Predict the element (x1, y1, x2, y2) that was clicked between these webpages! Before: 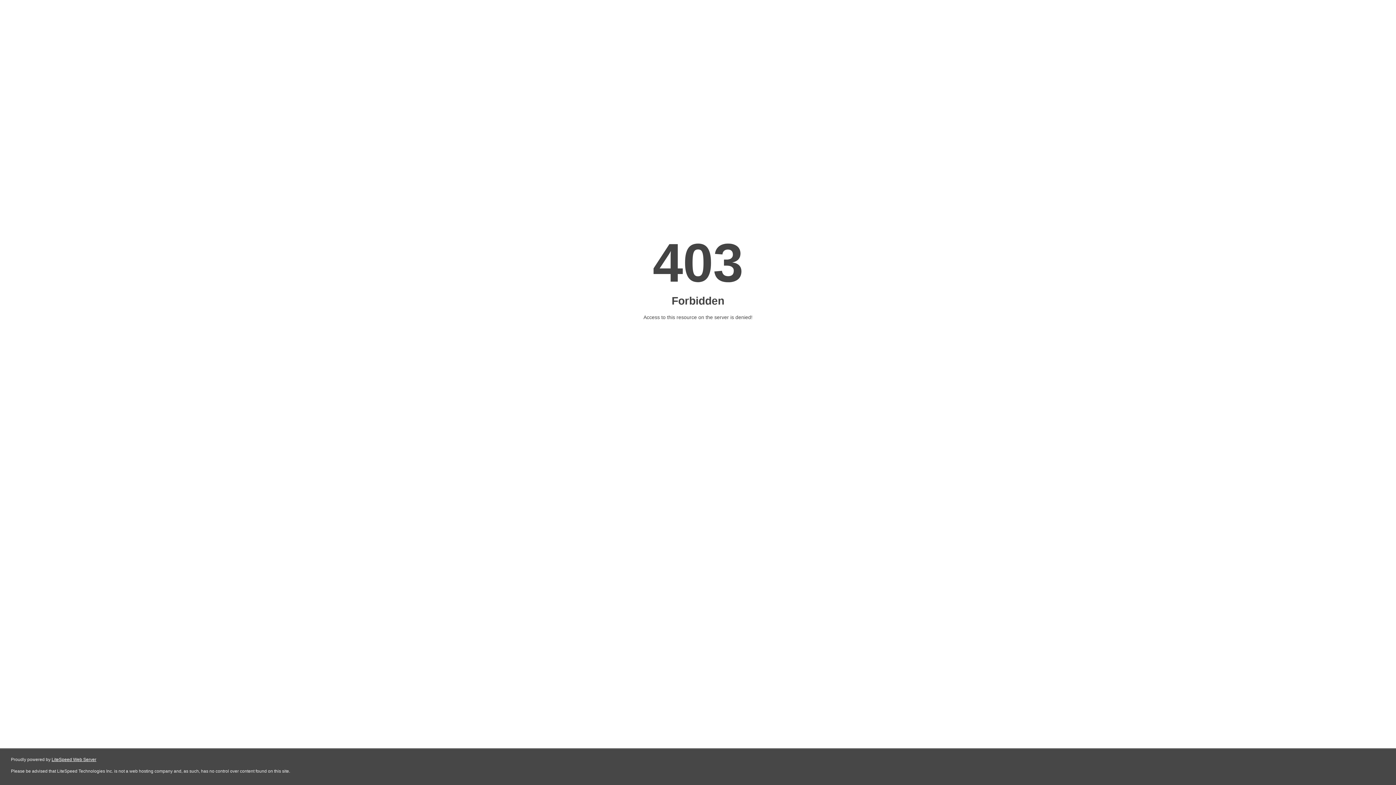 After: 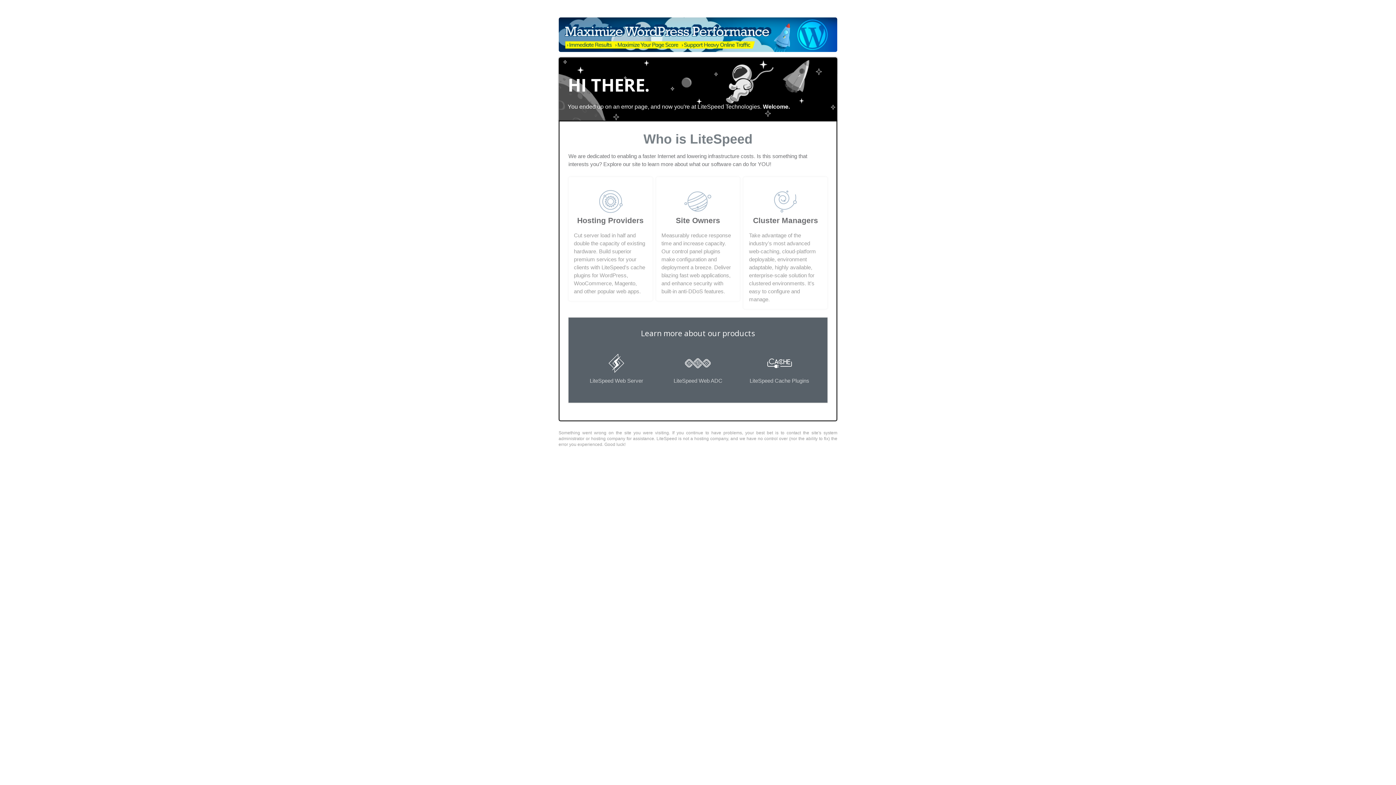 Action: bbox: (51, 757, 96, 762) label: LiteSpeed Web Server